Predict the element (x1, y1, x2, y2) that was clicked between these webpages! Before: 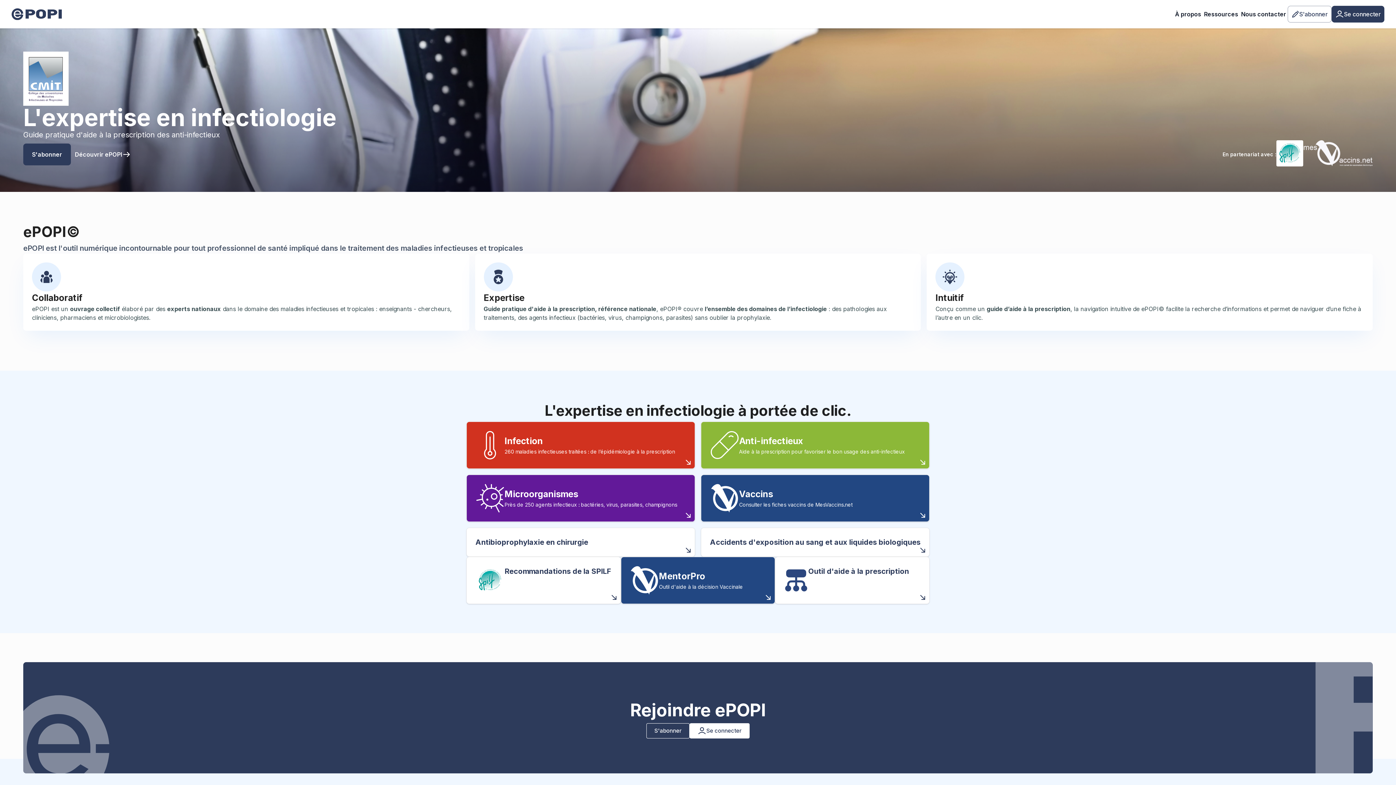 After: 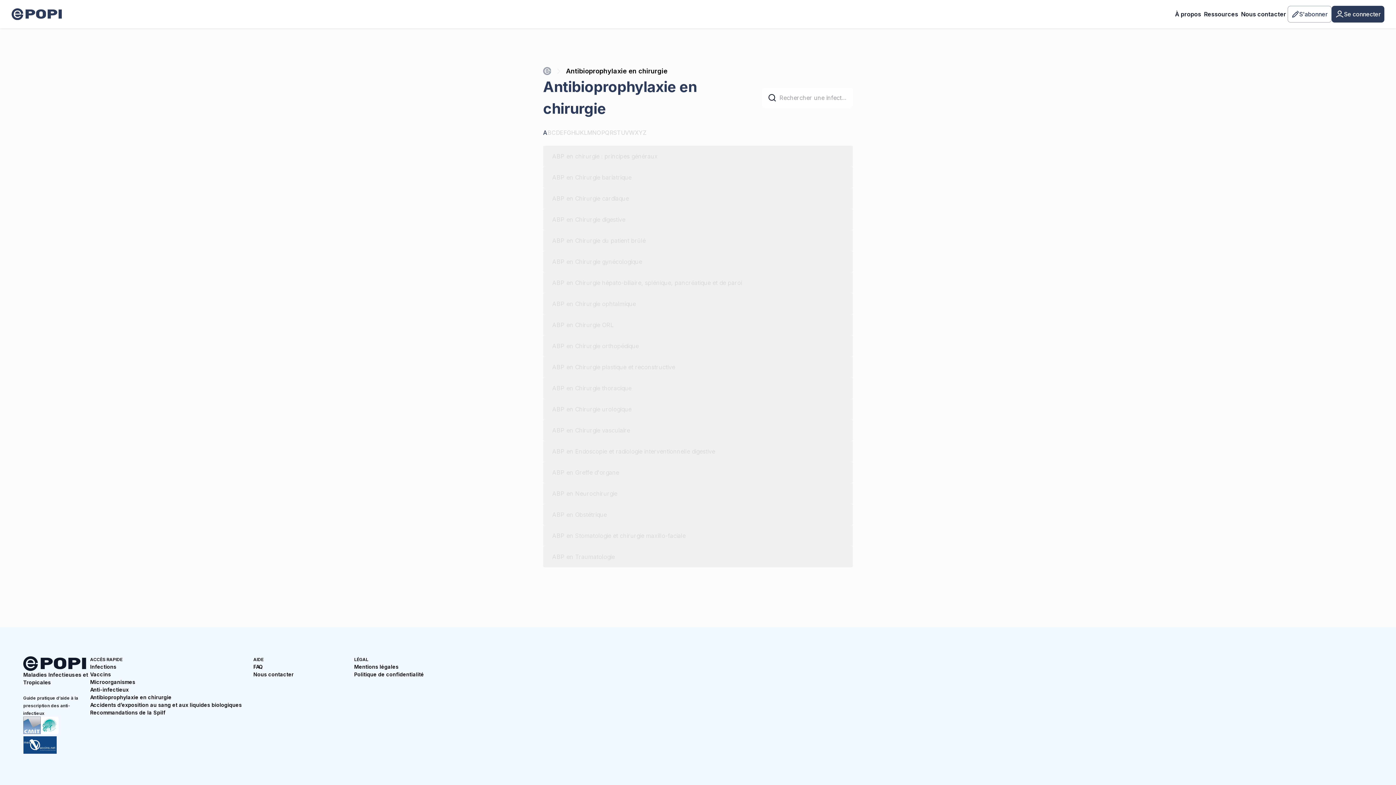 Action: bbox: (466, 527, 695, 557) label: Antibioprophylaxie en chirurgie